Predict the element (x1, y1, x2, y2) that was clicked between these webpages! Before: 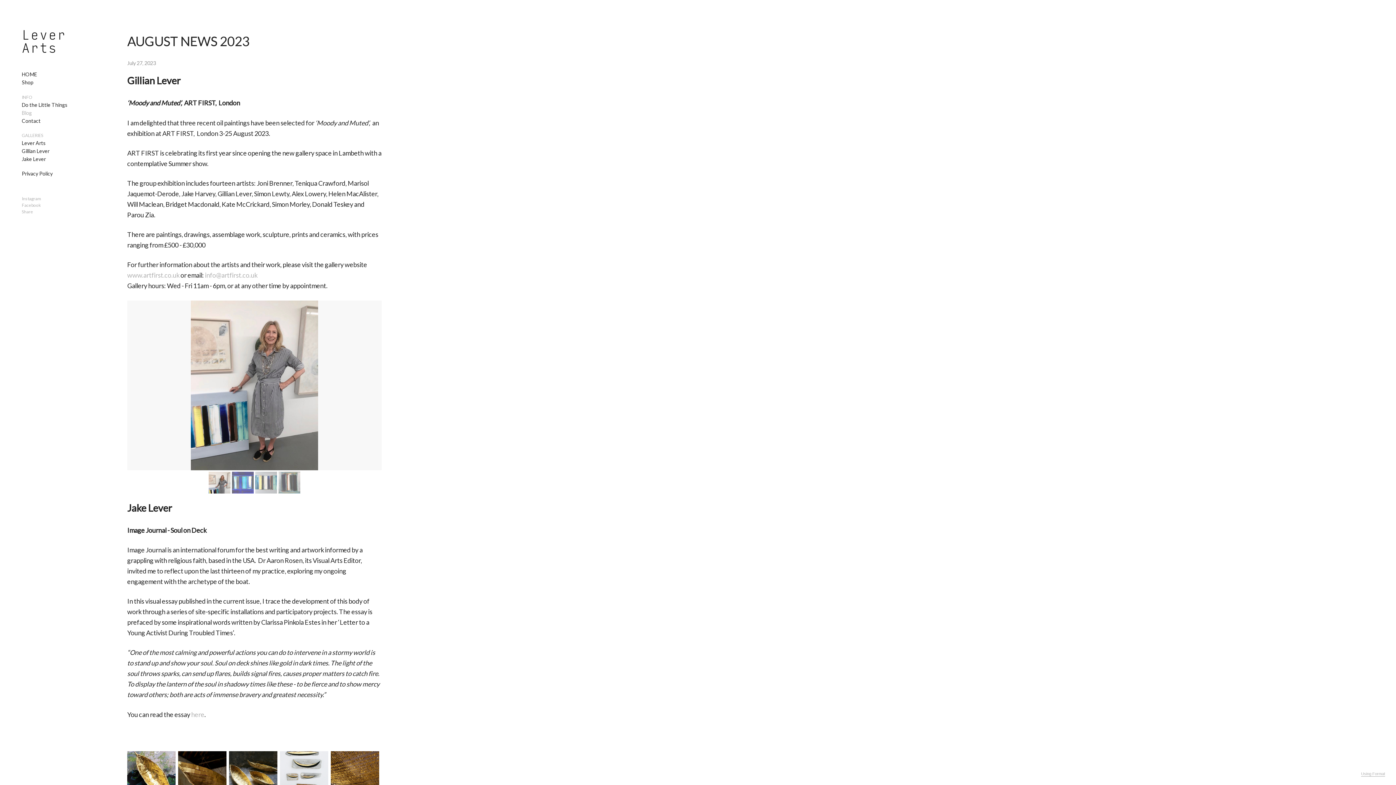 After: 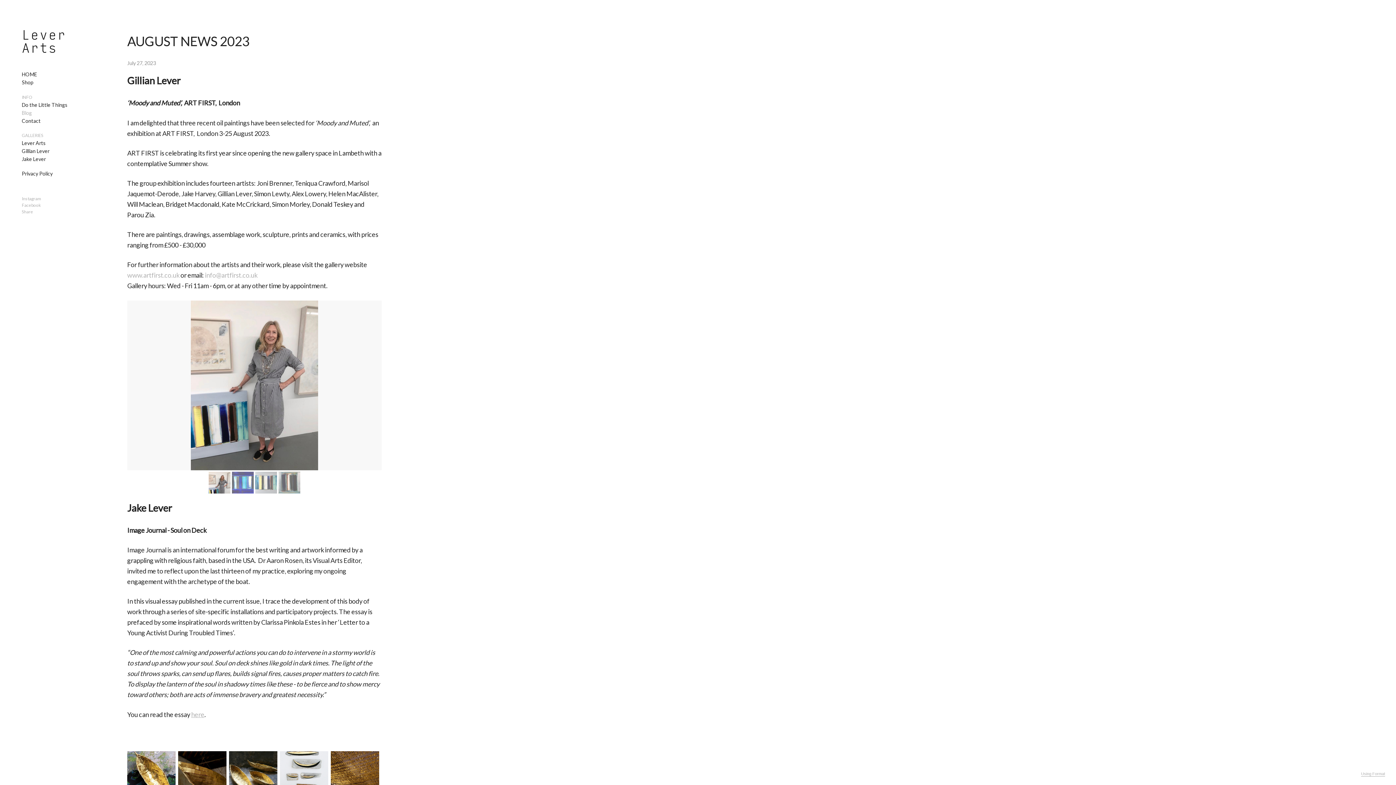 Action: bbox: (191, 710, 204, 718) label: here